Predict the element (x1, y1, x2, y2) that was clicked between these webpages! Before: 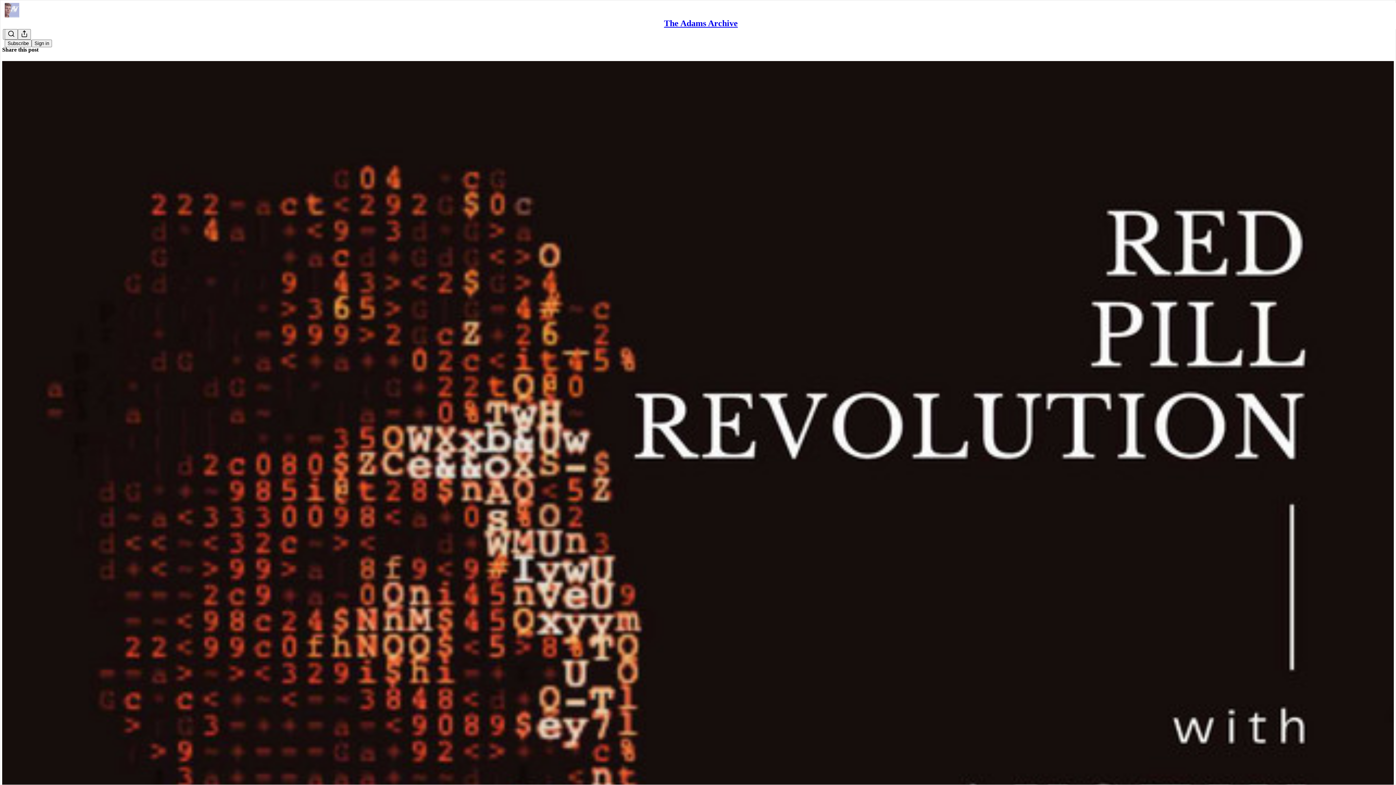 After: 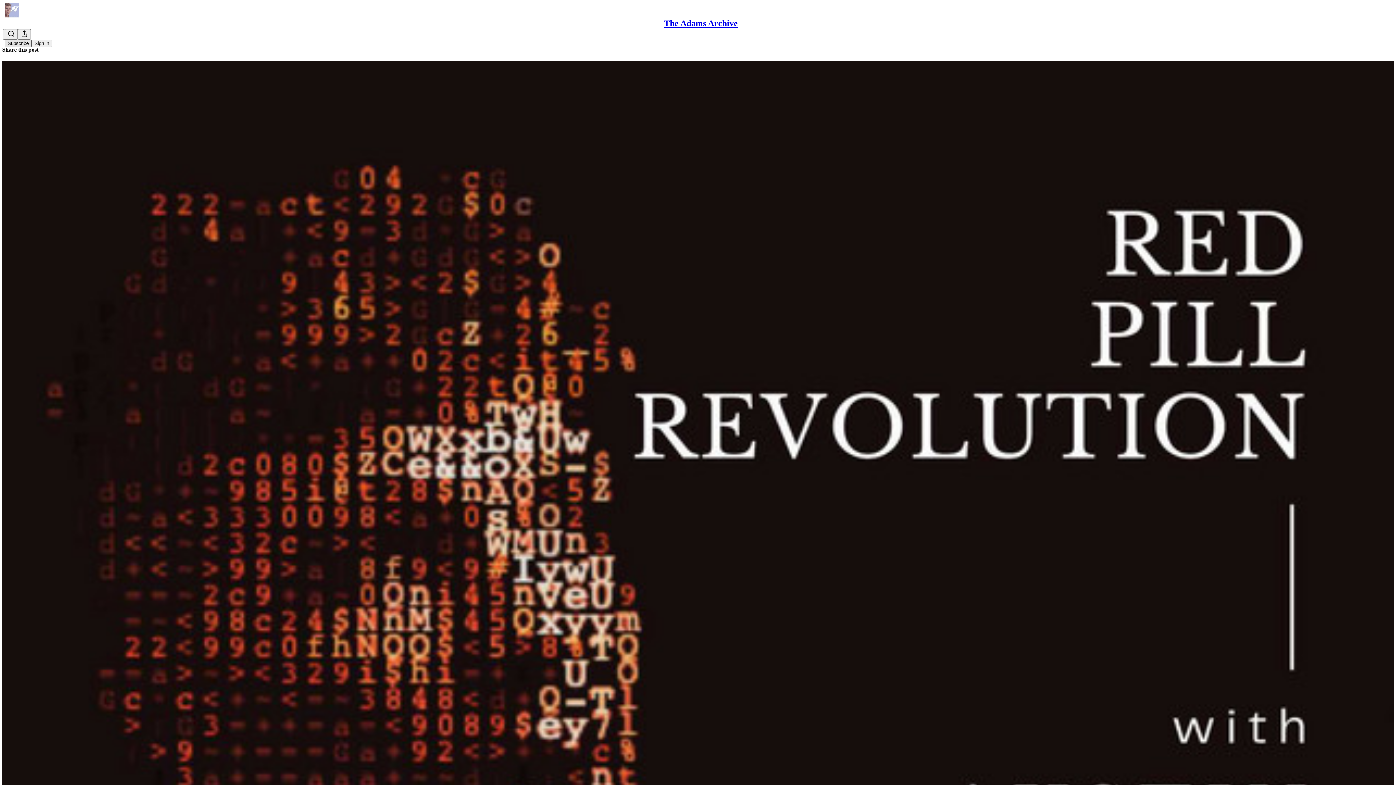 Action: label: Subscribe bbox: (4, 39, 31, 47)